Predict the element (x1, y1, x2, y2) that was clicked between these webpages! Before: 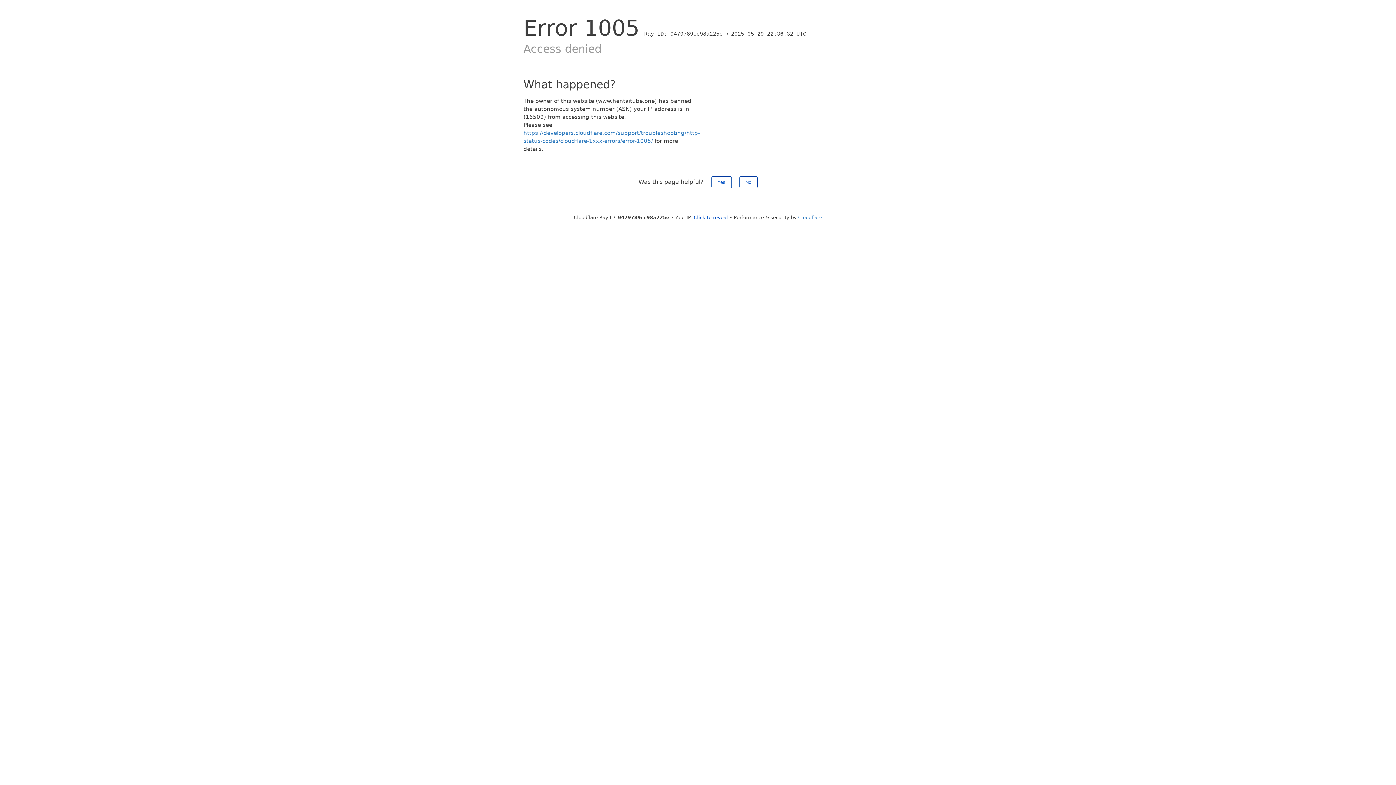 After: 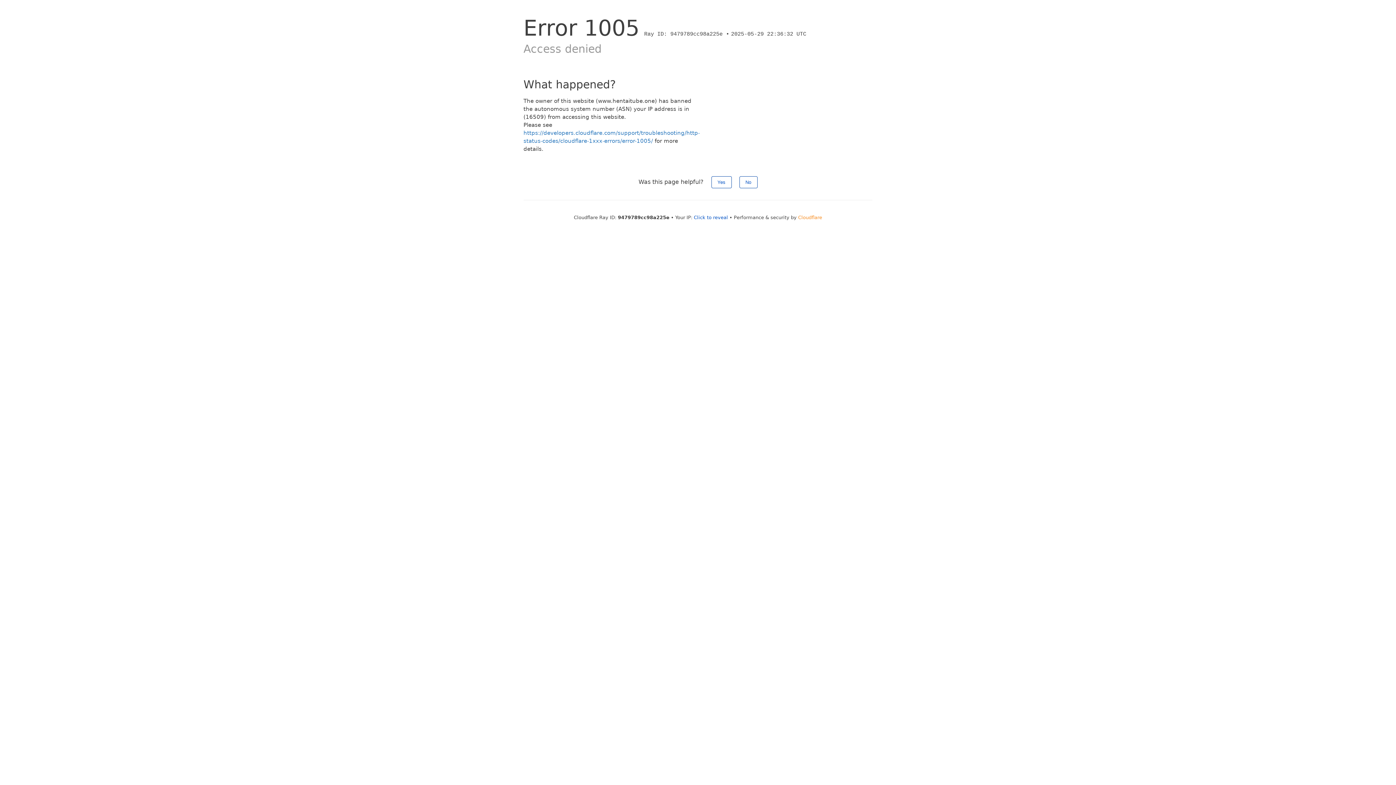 Action: bbox: (798, 214, 822, 220) label: Cloudflare